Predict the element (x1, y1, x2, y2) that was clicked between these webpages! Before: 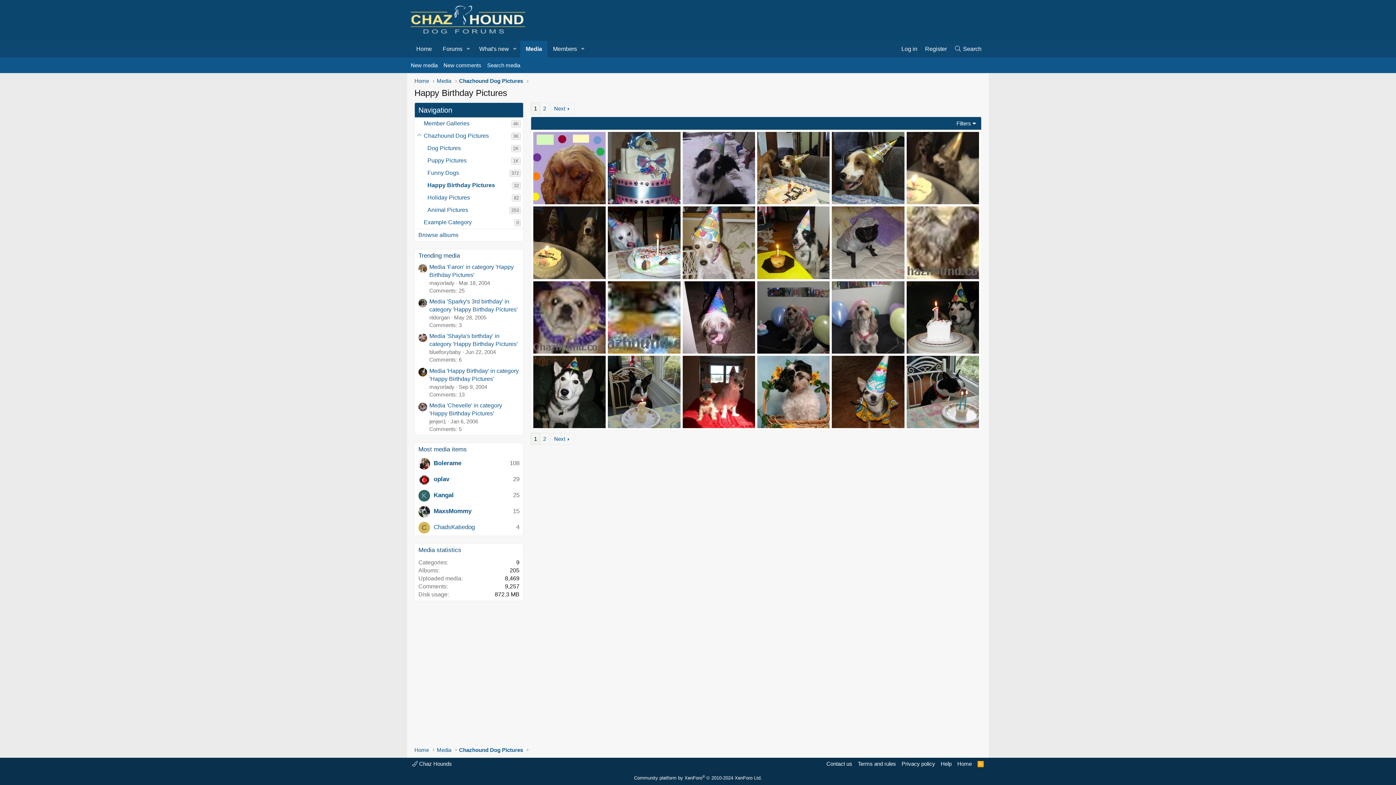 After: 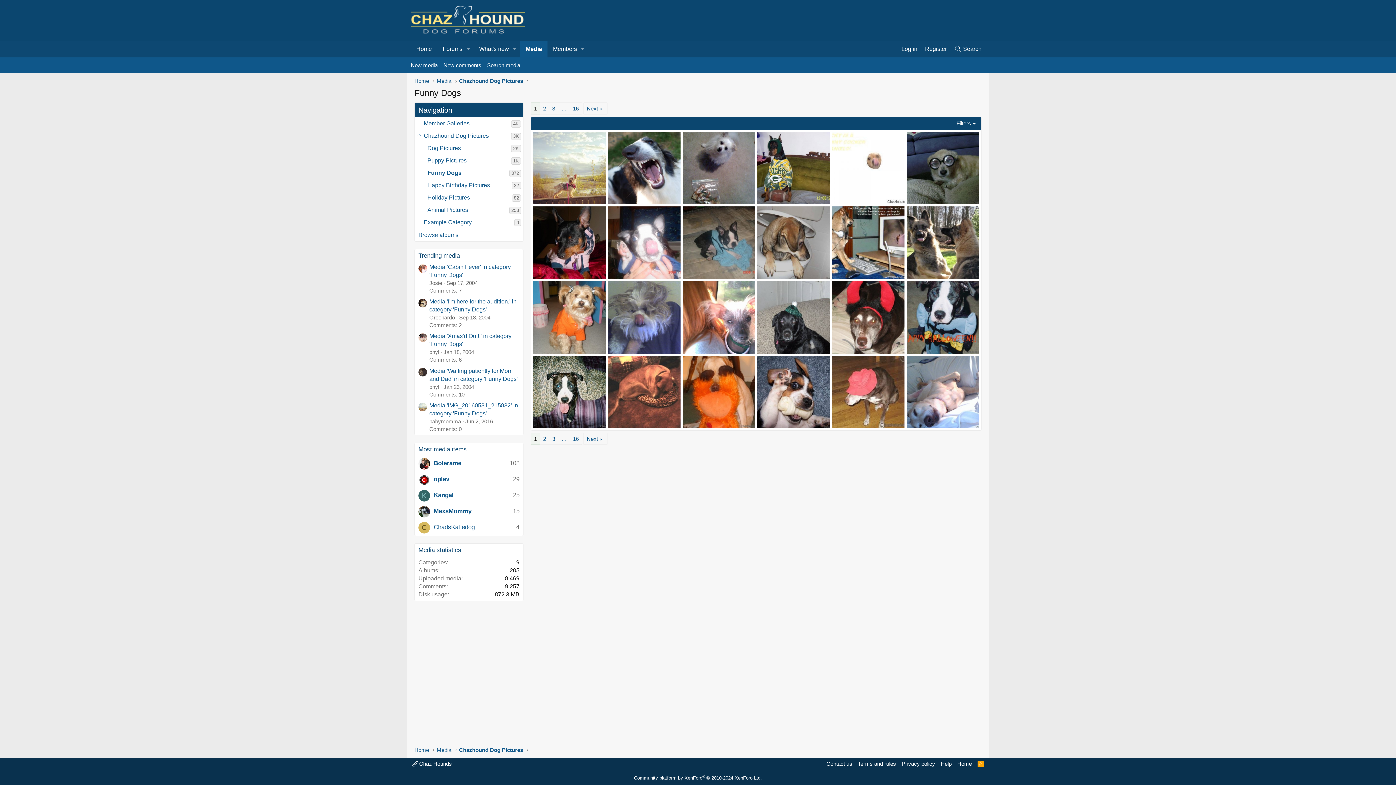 Action: label: Funny Dogs bbox: (427, 166, 509, 179)